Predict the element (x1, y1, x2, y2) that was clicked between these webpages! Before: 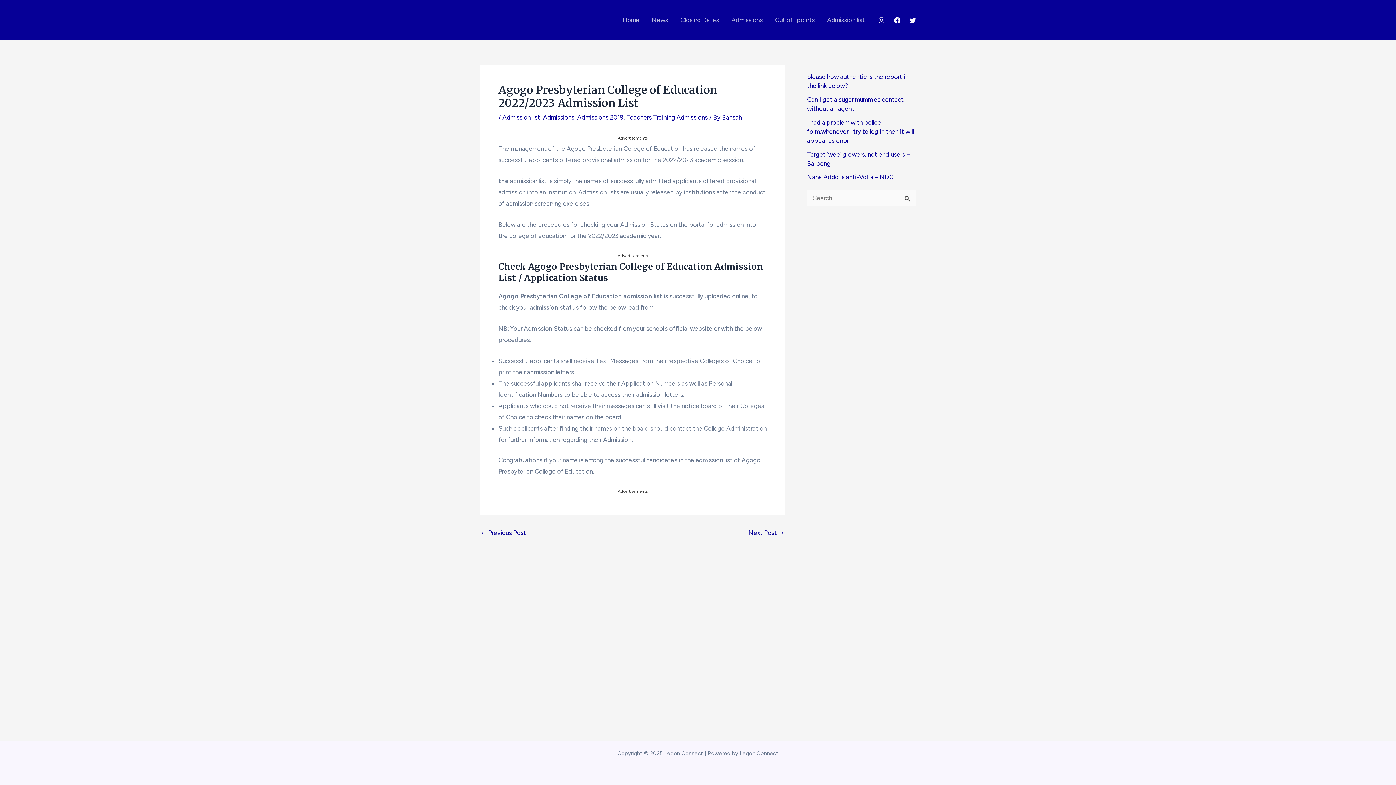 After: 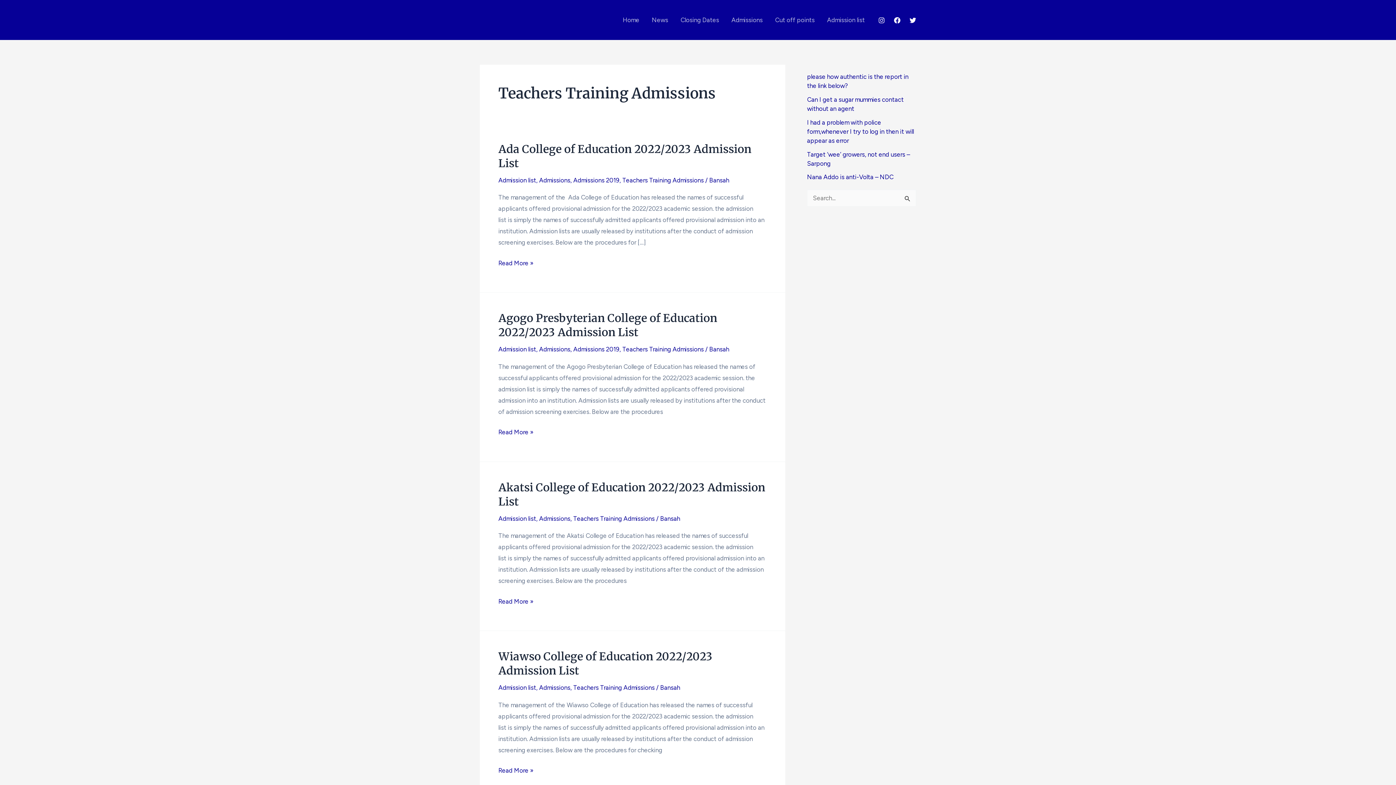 Action: label: Teachers Training Admissions bbox: (626, 113, 708, 121)